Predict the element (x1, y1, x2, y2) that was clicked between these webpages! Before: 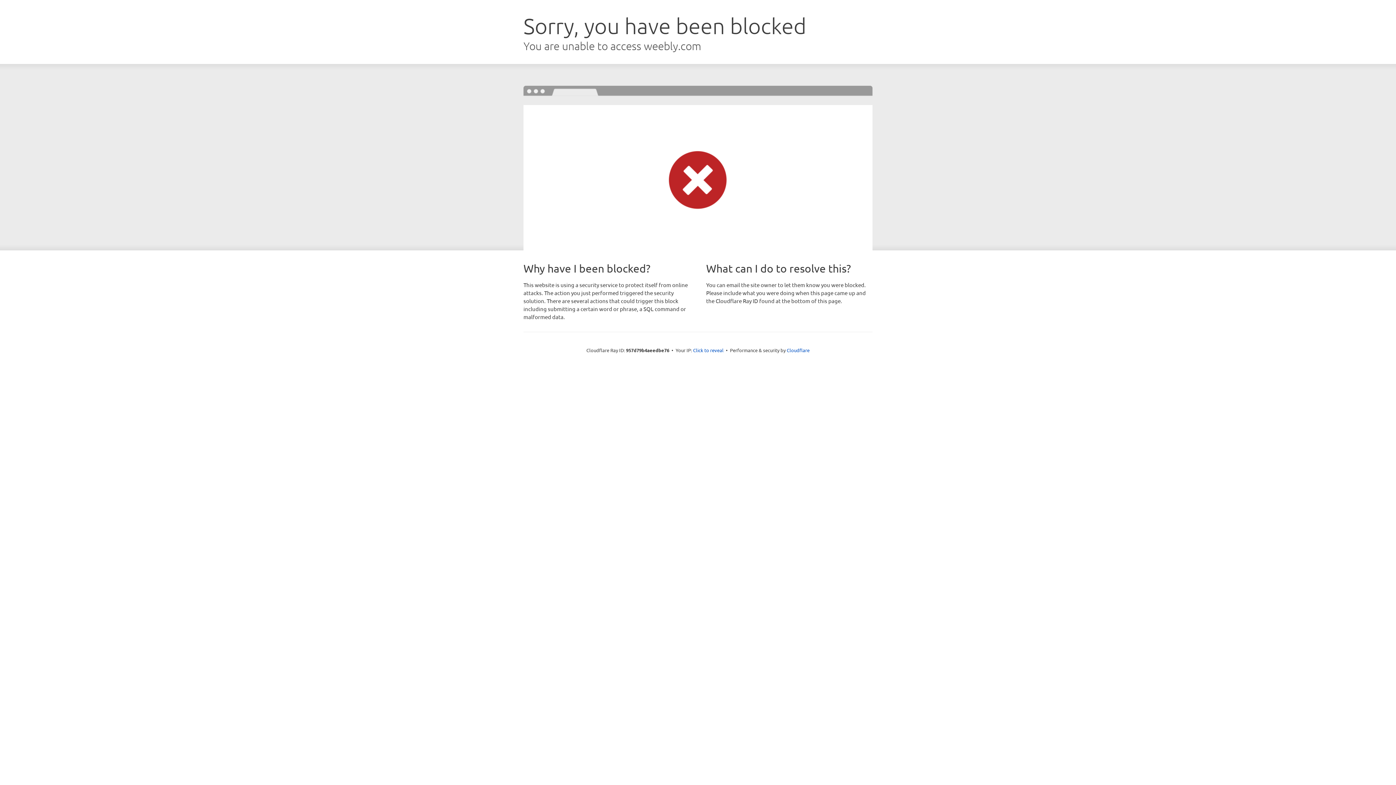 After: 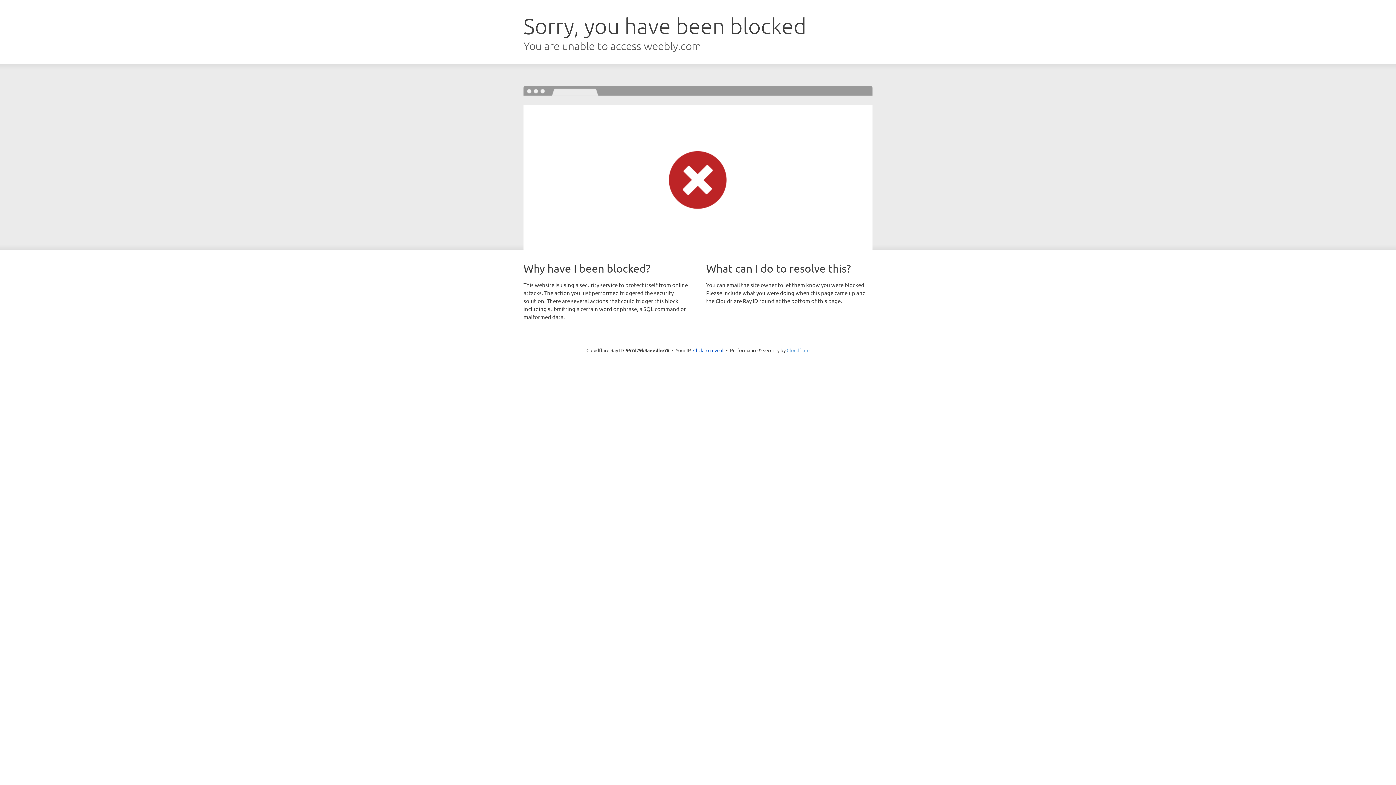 Action: bbox: (786, 347, 809, 353) label: Cloudflare